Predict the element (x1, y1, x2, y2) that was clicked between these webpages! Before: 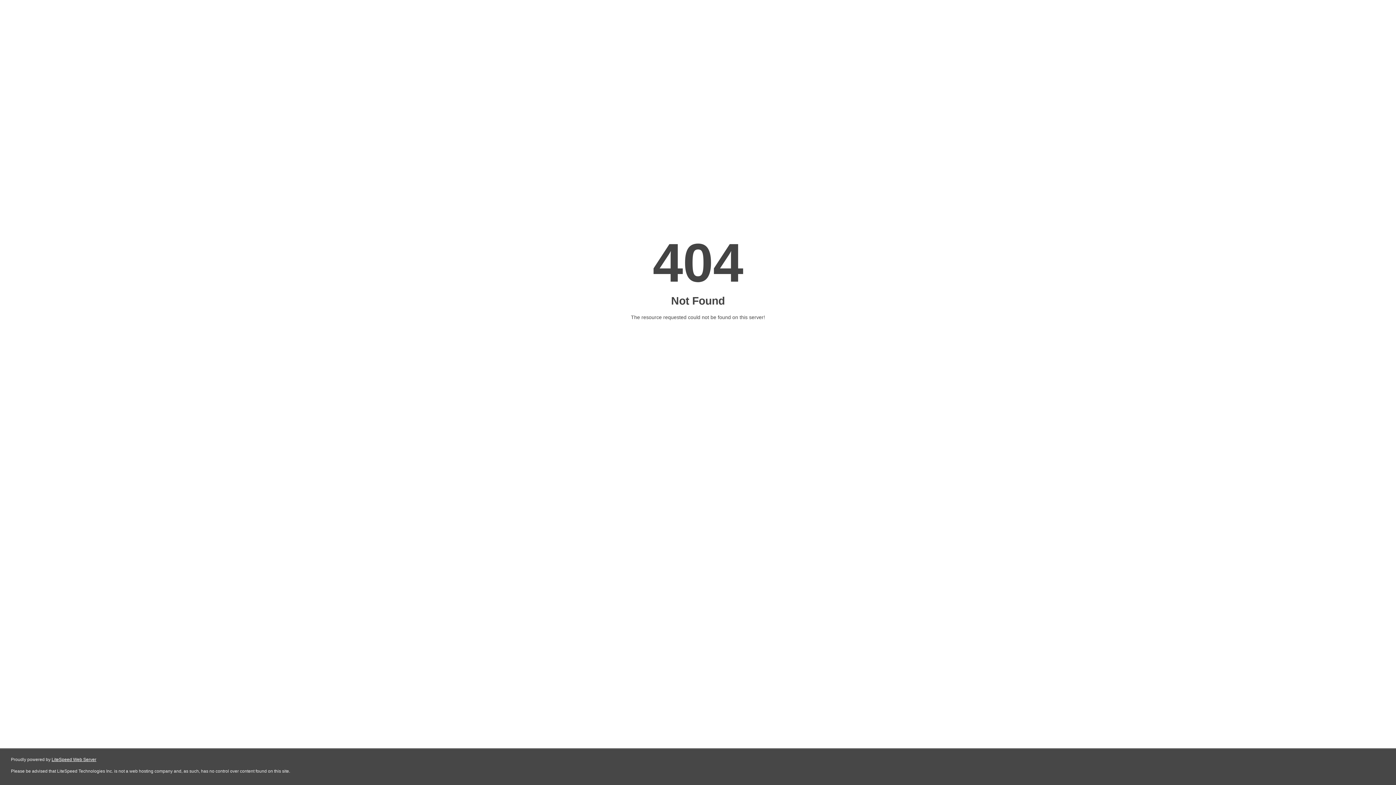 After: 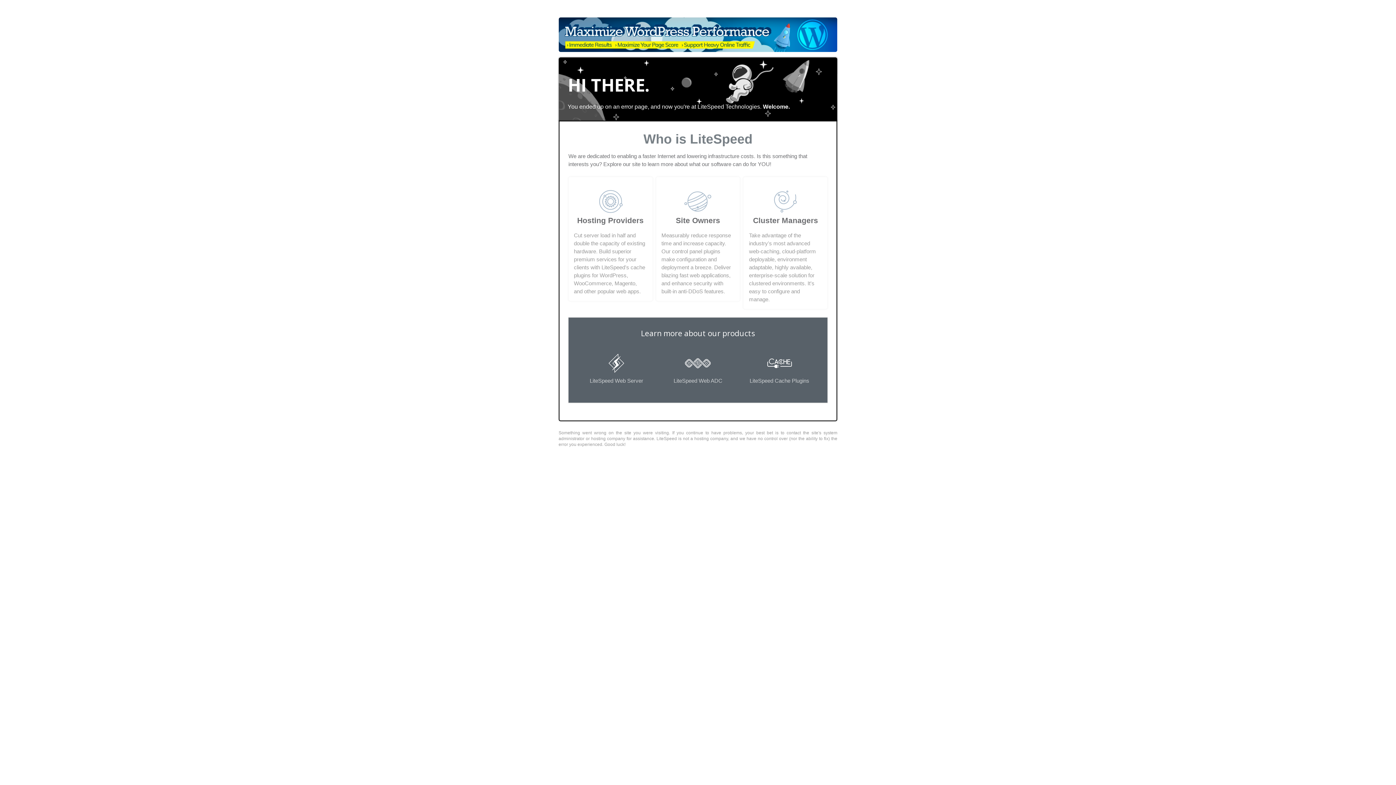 Action: bbox: (51, 757, 96, 762) label: LiteSpeed Web Server